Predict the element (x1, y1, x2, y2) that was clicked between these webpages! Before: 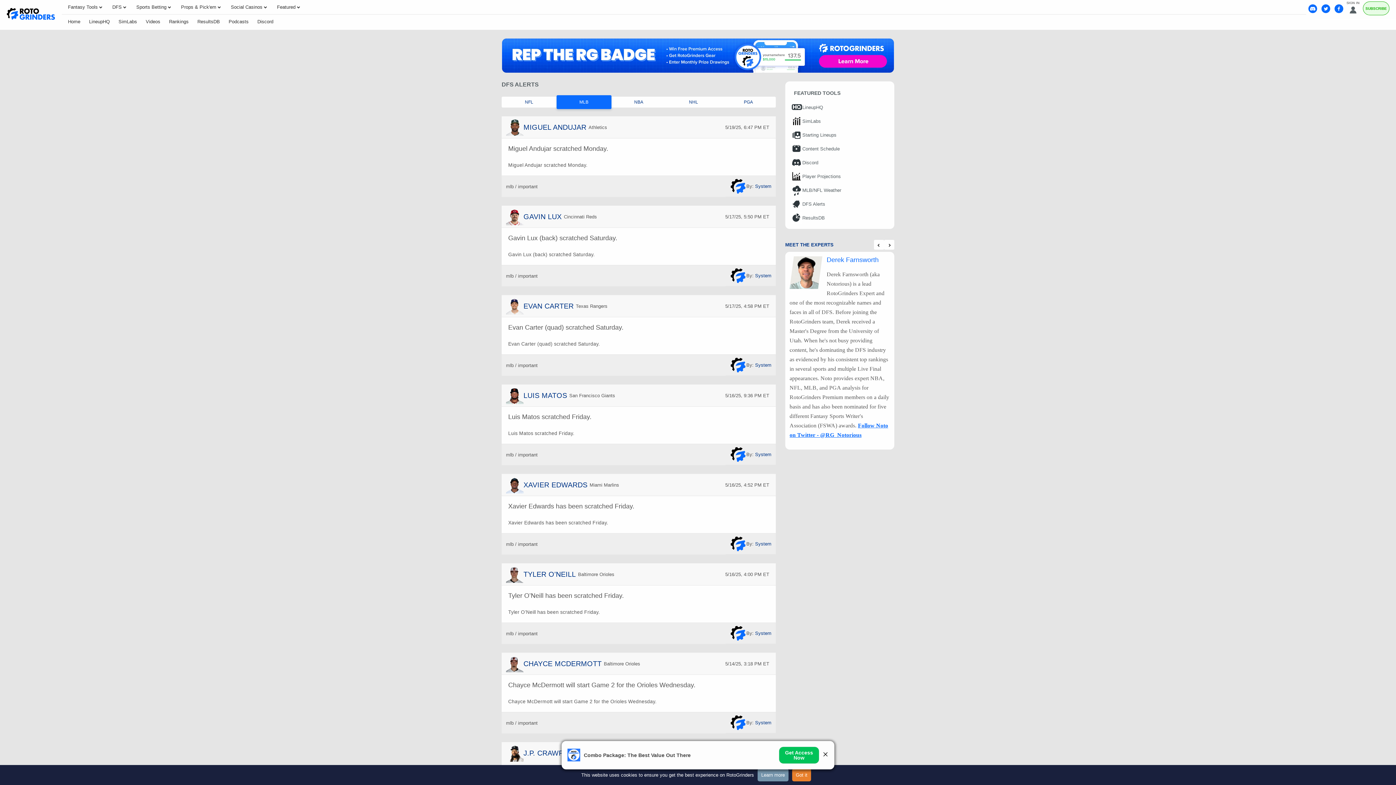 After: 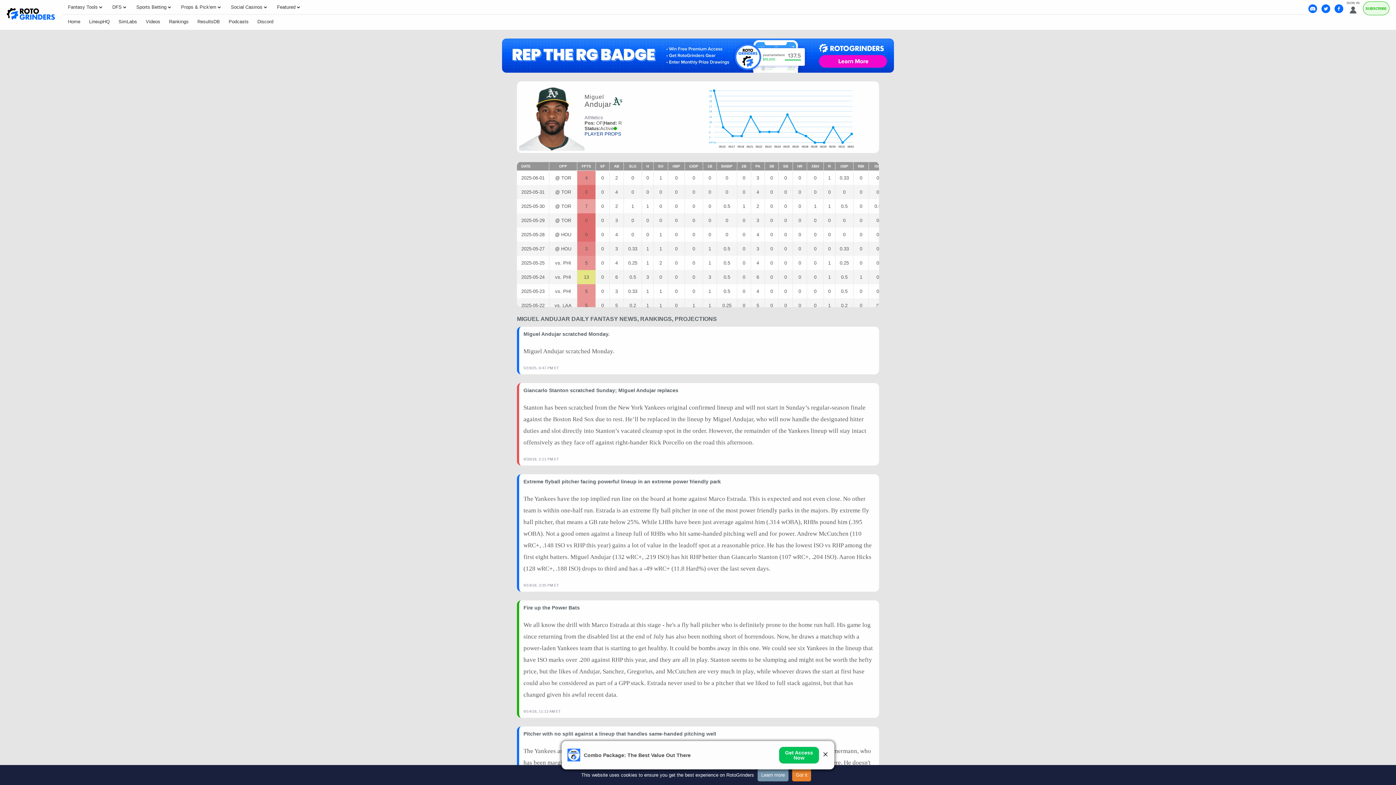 Action: label: MIGUEL ANDUJAR bbox: (523, 123, 586, 131)